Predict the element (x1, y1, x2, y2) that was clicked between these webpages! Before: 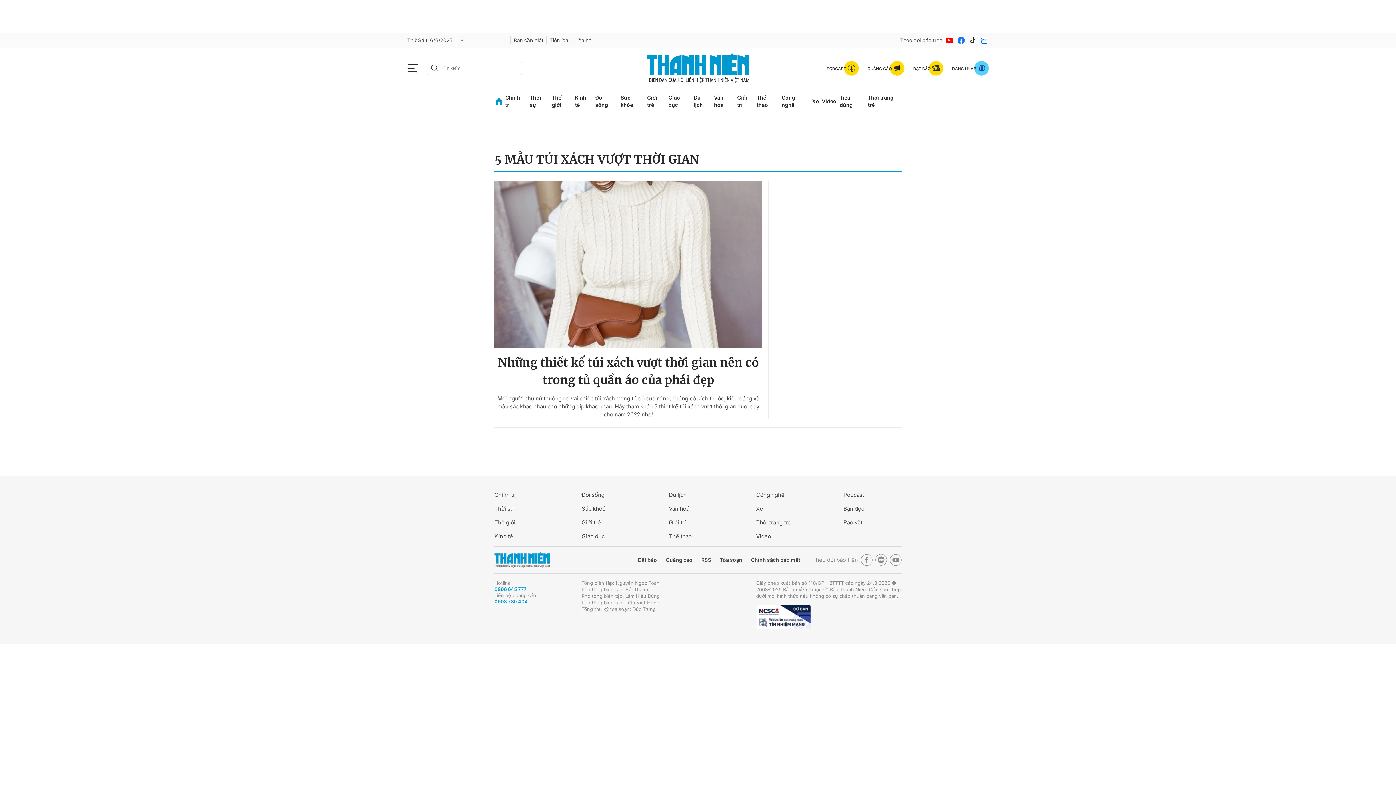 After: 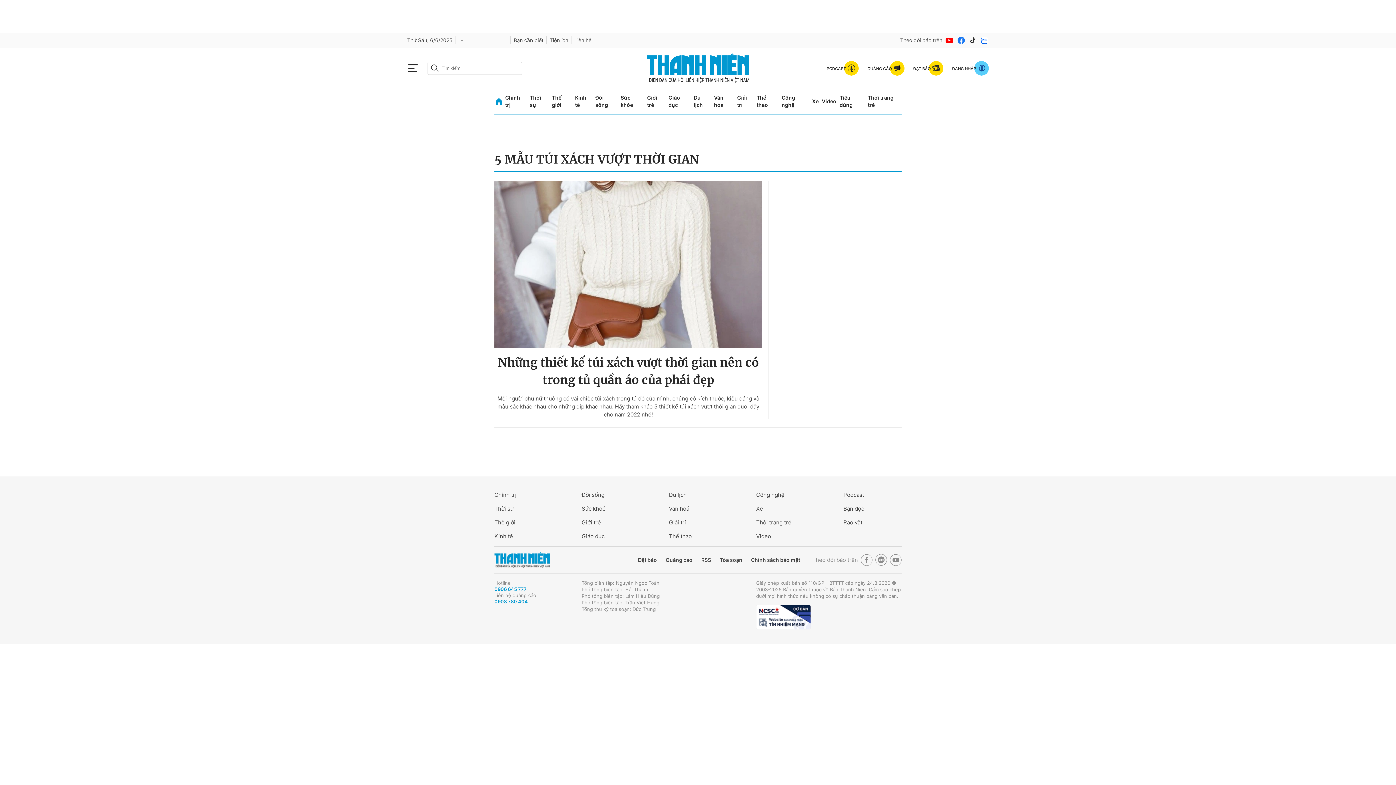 Action: bbox: (867, 60, 904, 75) label: QUẢNG CÁO